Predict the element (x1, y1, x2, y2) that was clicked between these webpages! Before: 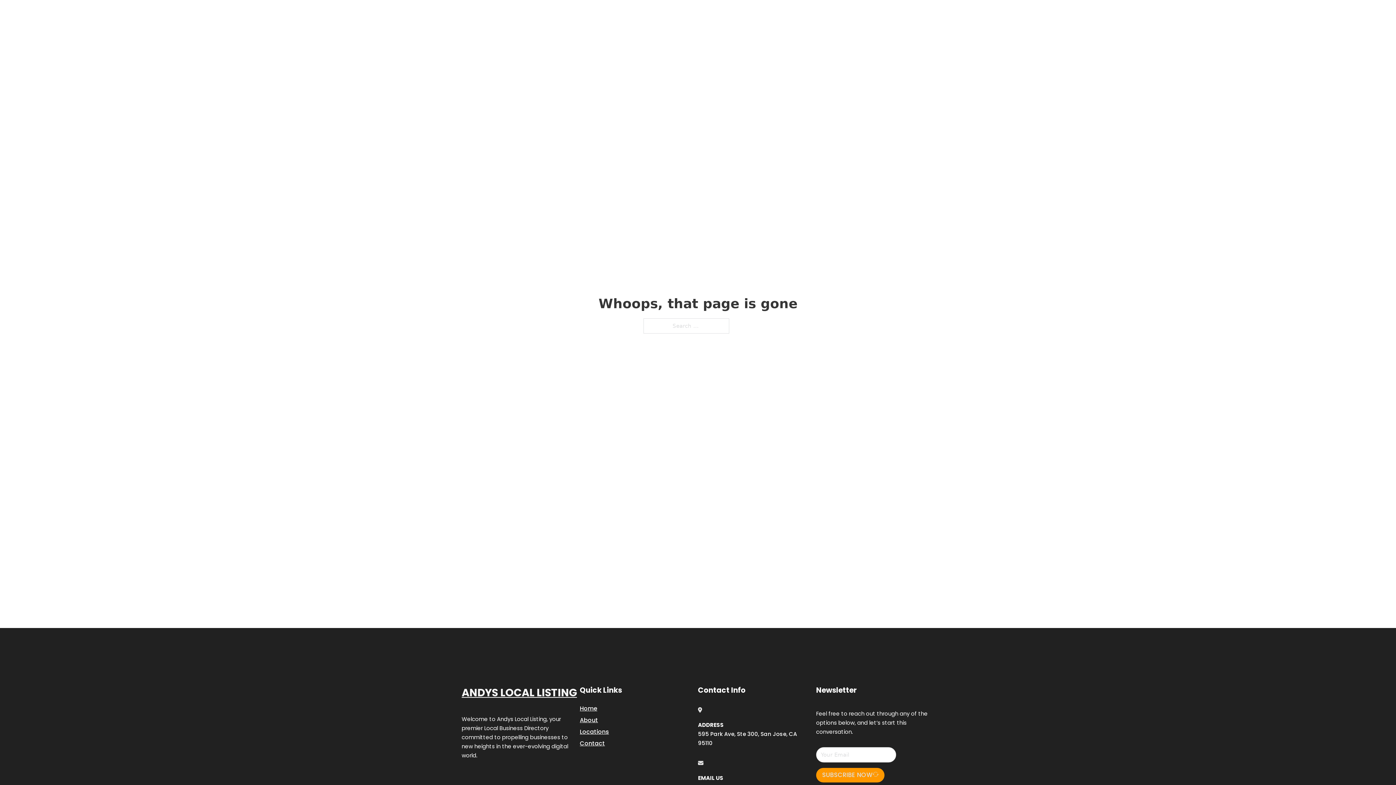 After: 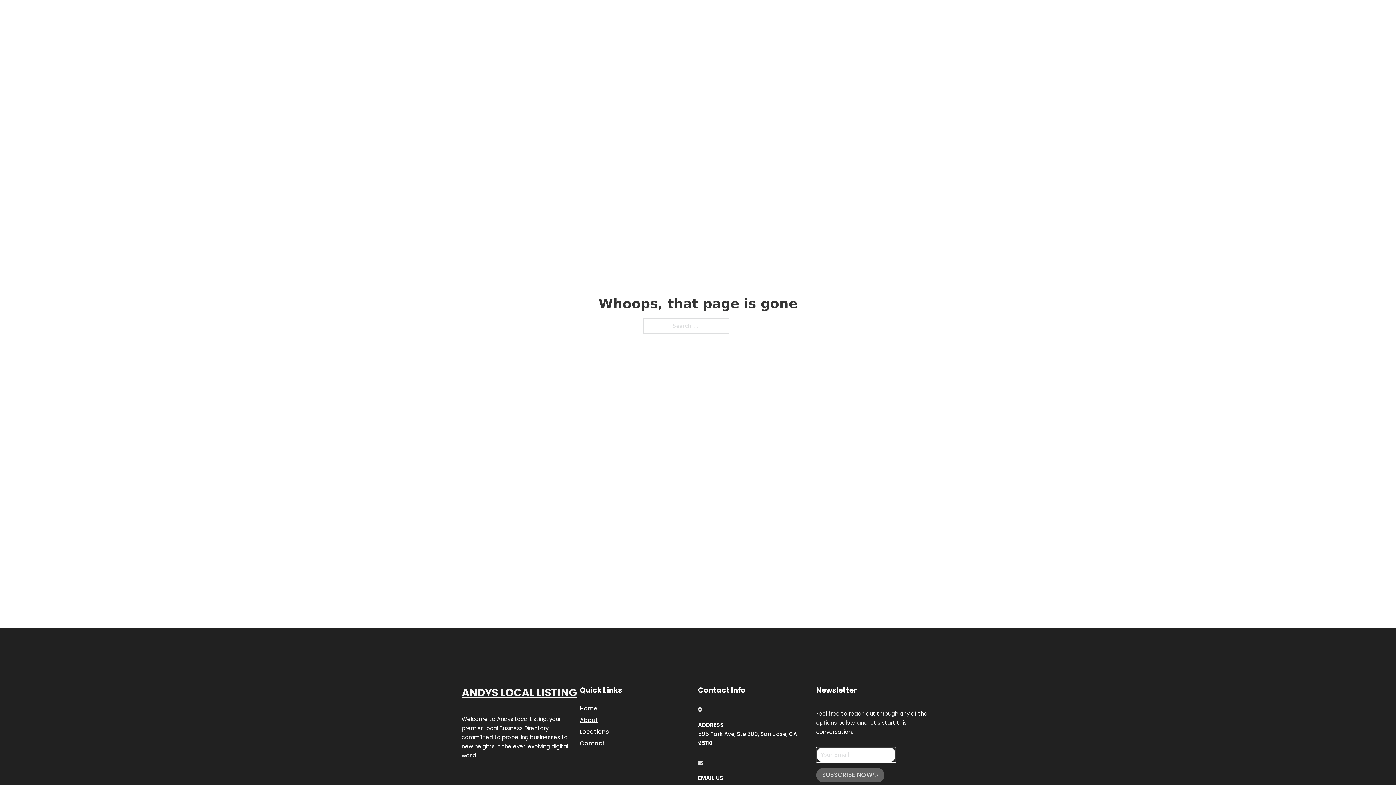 Action: bbox: (816, 768, 884, 782) label: SUBSCRIBE NOW